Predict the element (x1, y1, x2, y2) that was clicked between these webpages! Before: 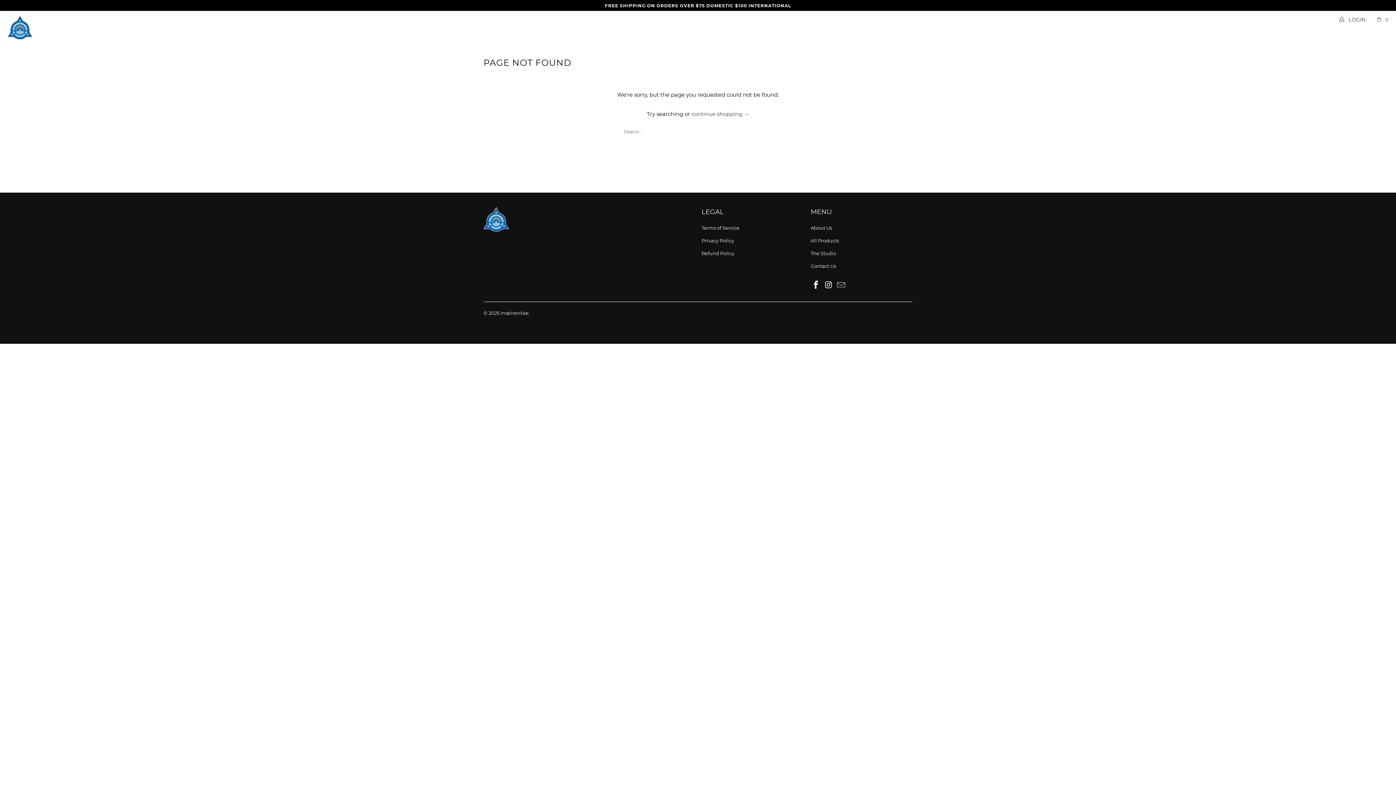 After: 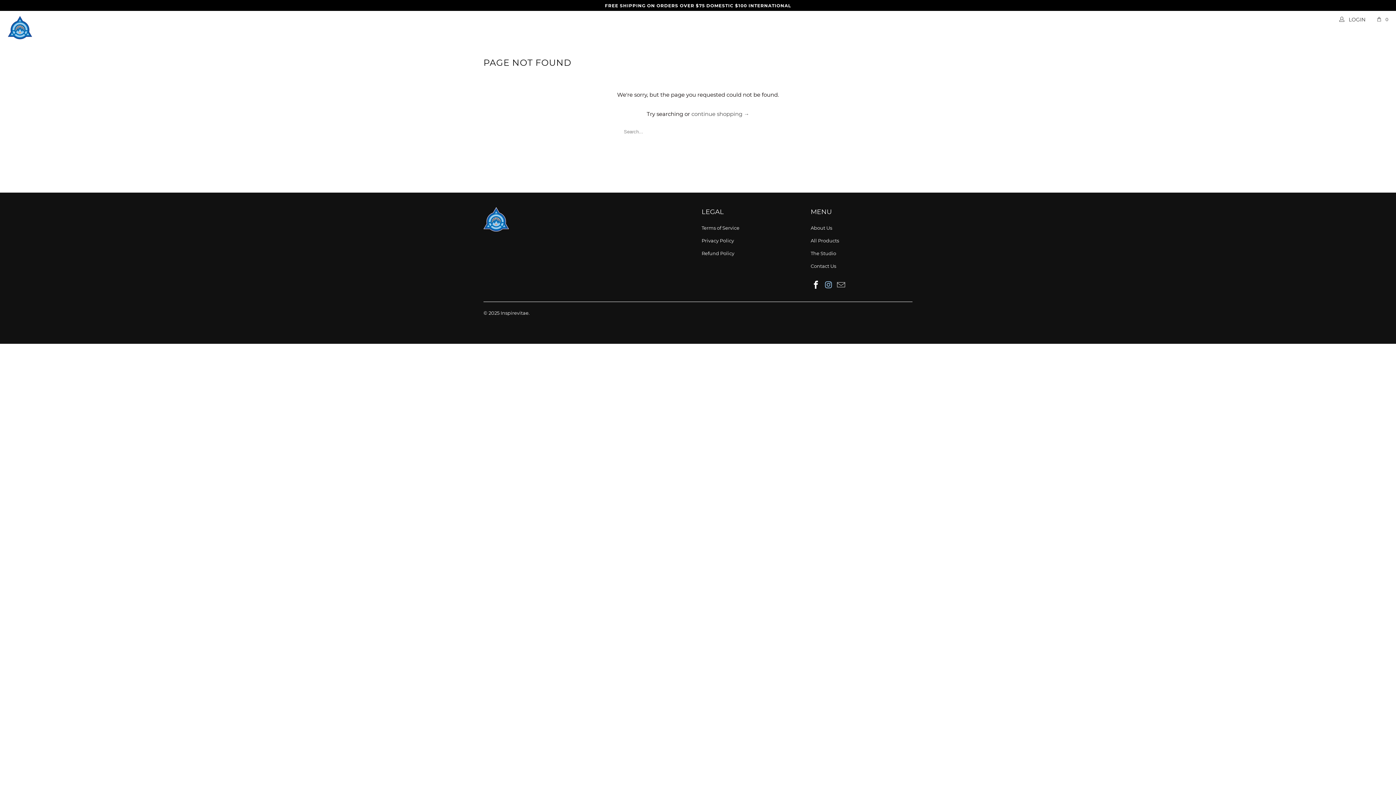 Action: bbox: (823, 280, 834, 290)